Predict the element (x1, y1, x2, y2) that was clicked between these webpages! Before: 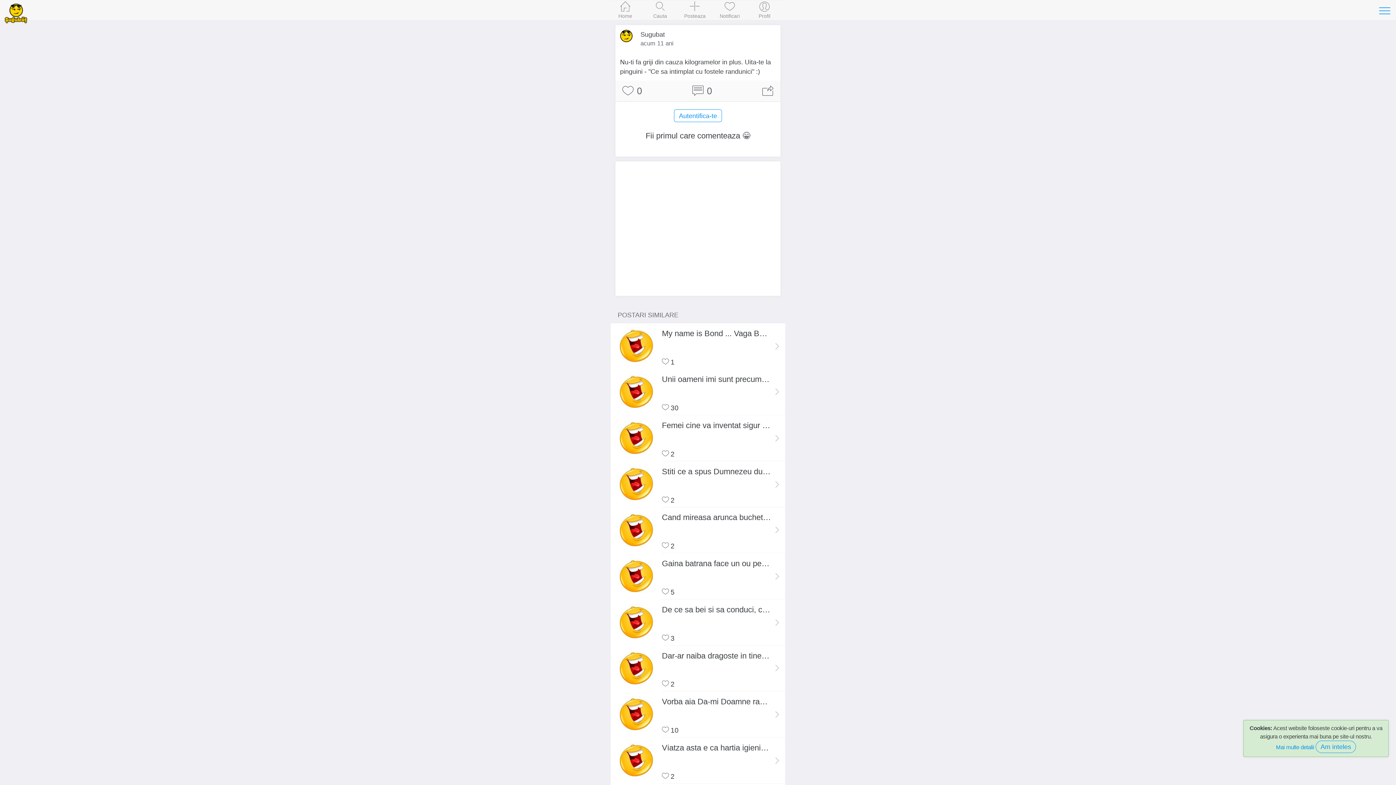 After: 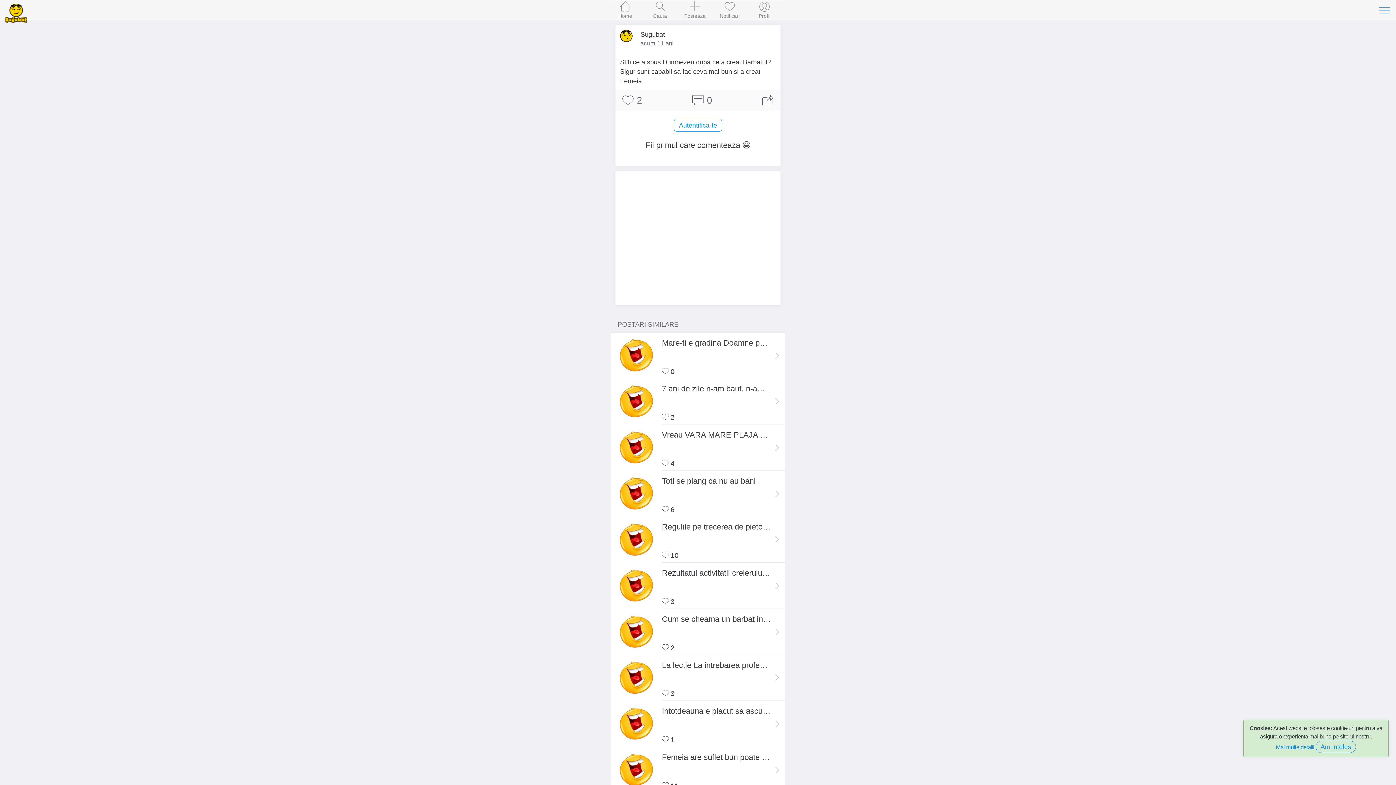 Action: bbox: (610, 461, 785, 507) label: Stiti ce a spus Dumnezeu dupa ce
 2